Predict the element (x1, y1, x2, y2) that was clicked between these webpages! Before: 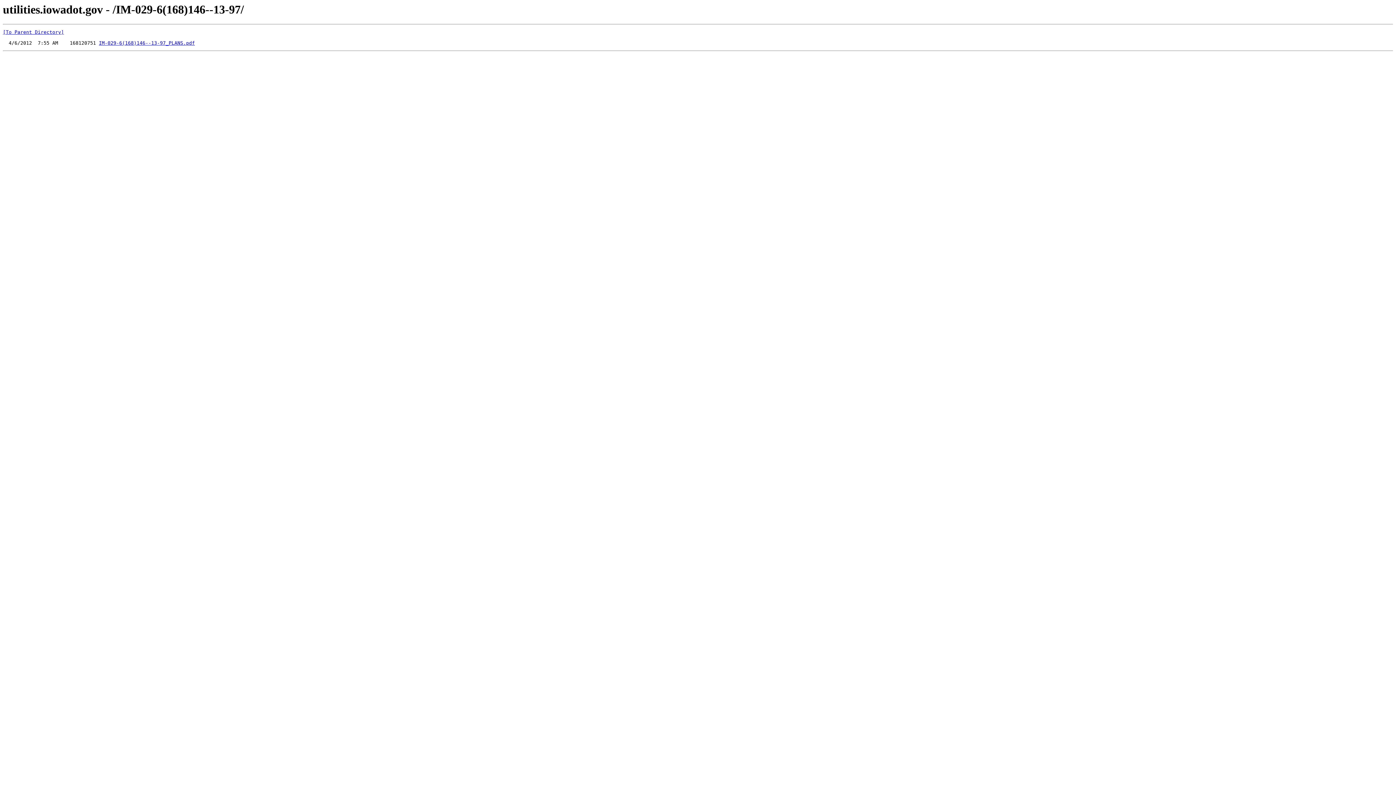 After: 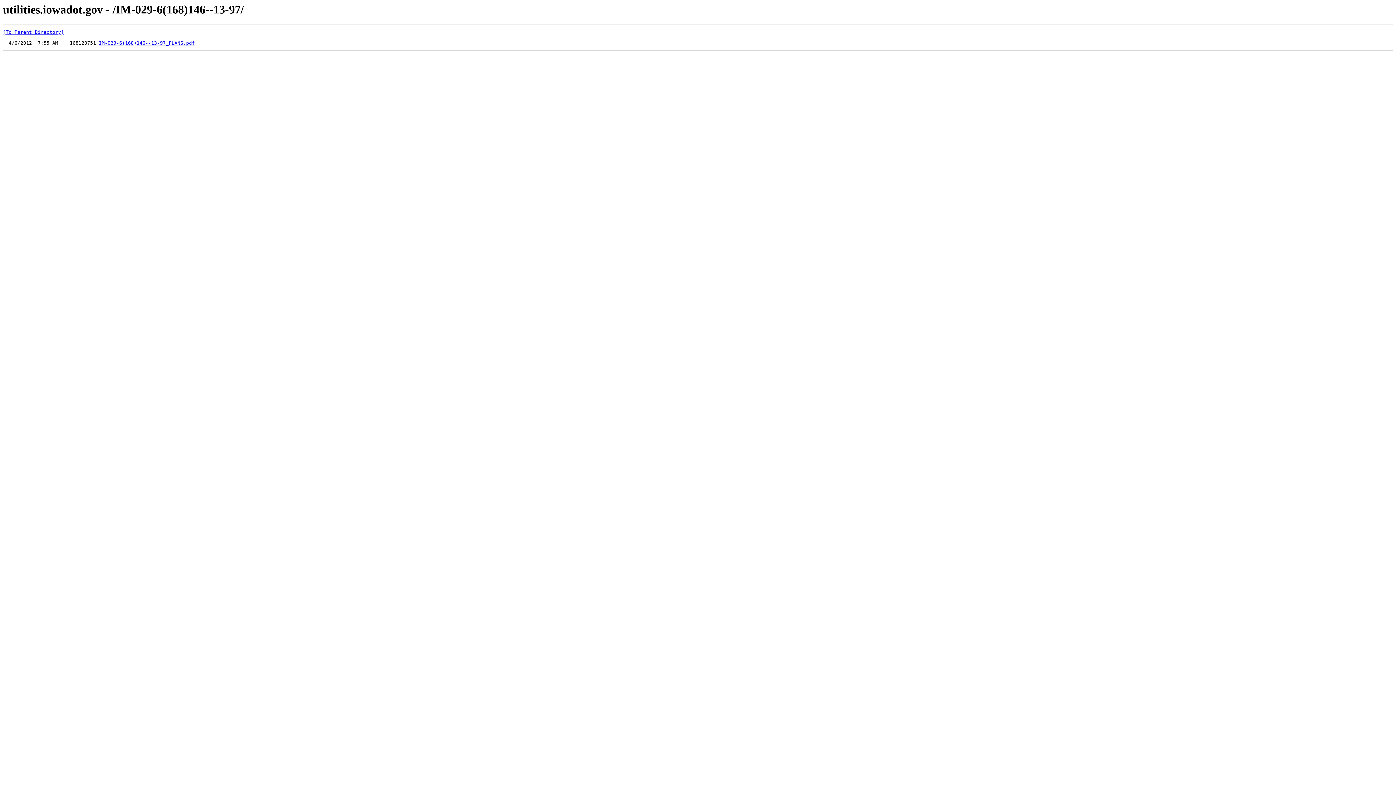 Action: bbox: (98, 40, 194, 45) label: IM-029-6(168)146--13-97_PLANS.pdf